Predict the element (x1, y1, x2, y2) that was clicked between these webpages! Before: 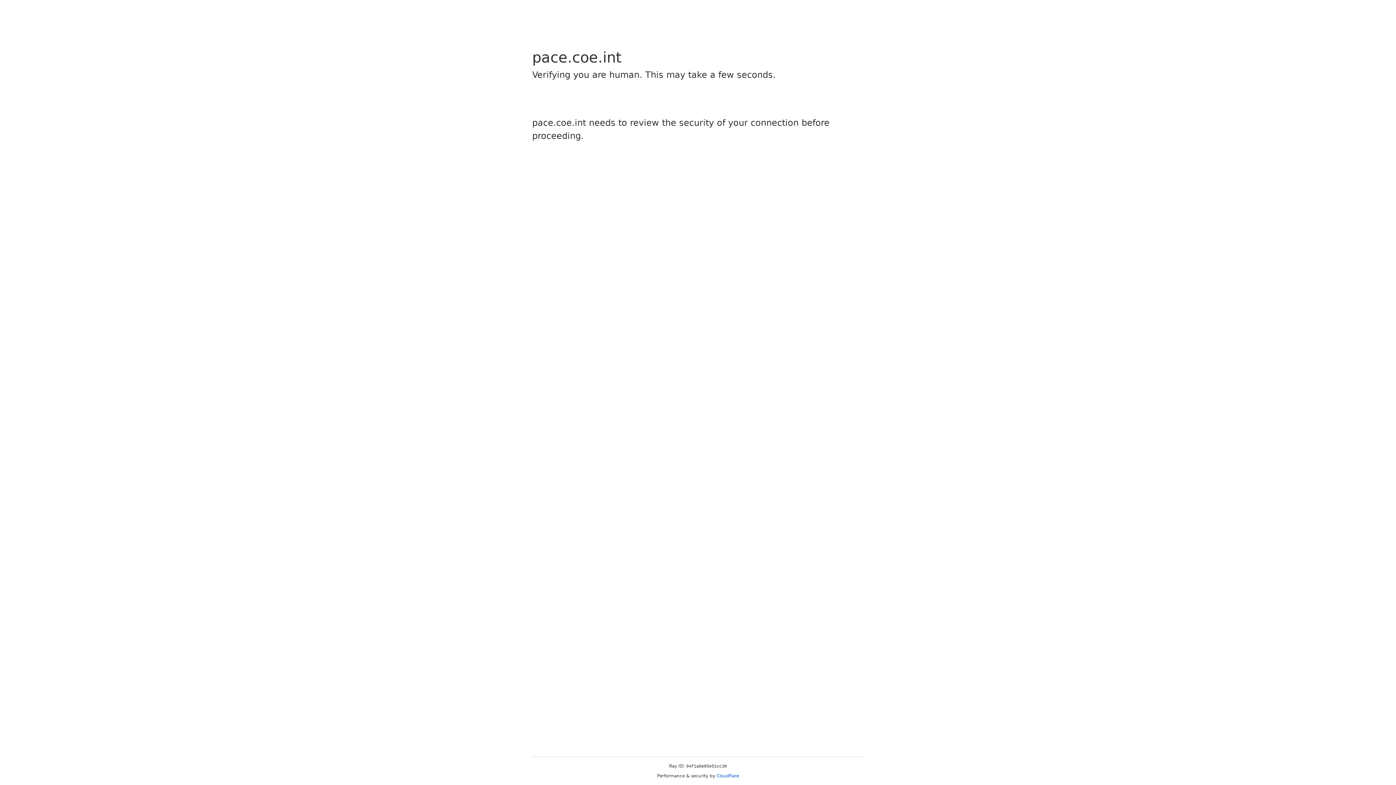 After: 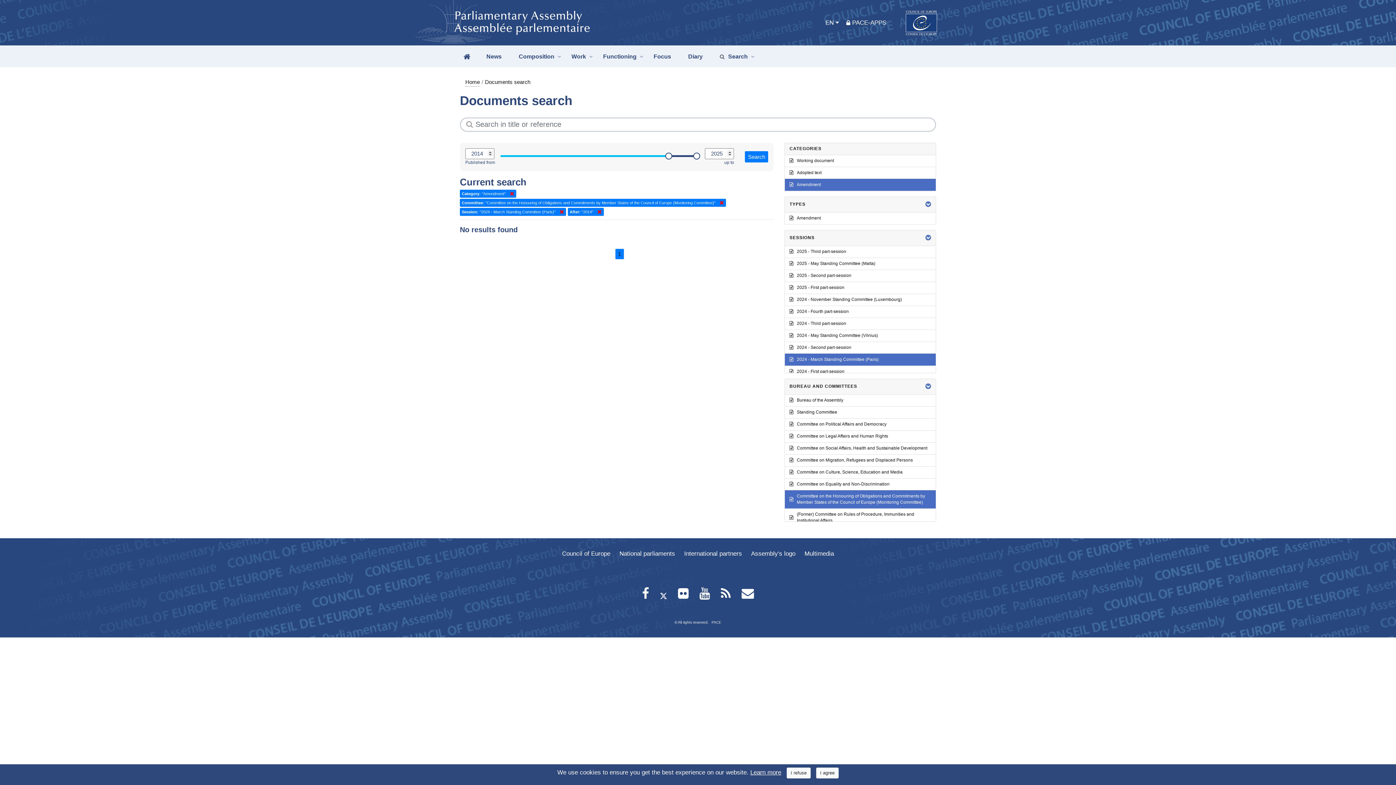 Action: label: Cloudflare bbox: (716, 773, 739, 778)